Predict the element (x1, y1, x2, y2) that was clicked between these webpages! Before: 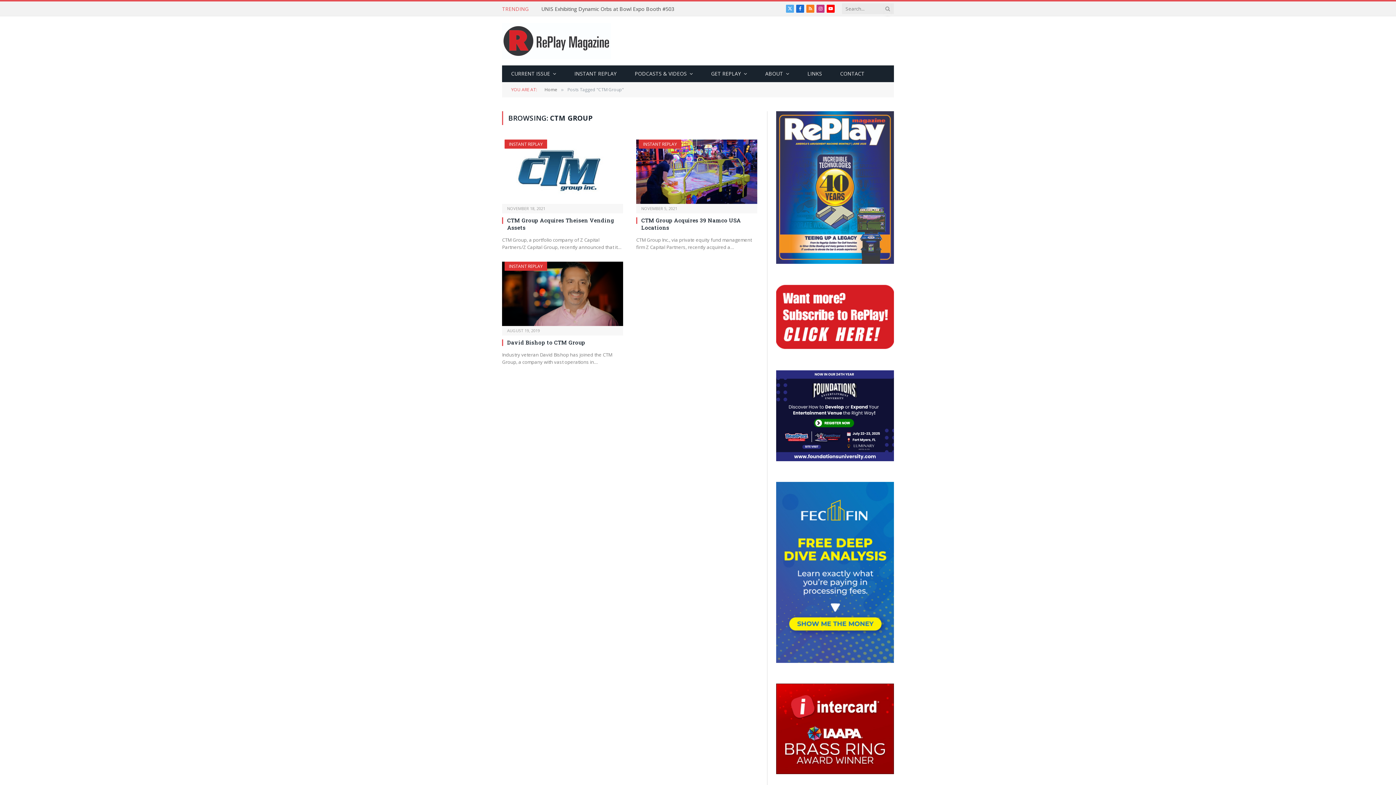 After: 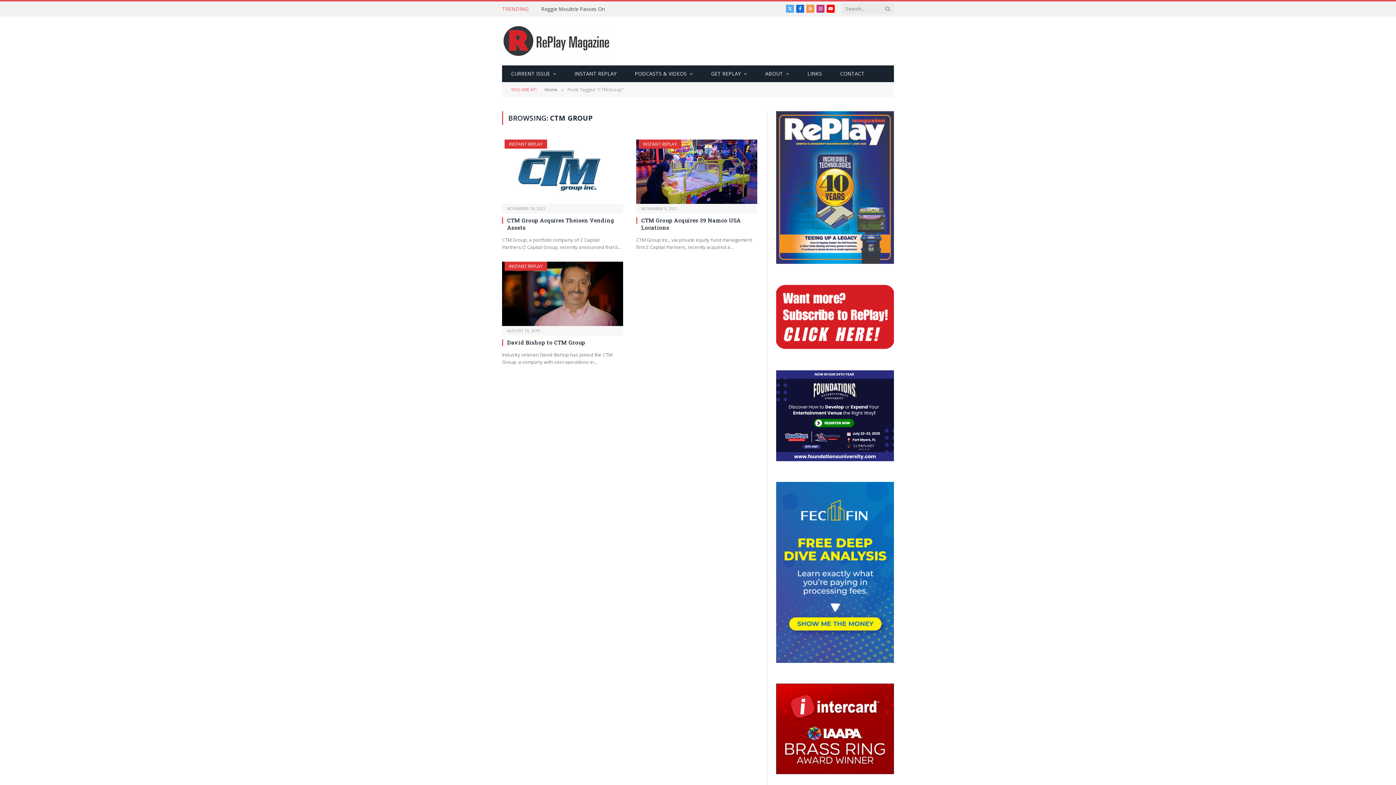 Action: label: RSS bbox: (806, 4, 814, 12)